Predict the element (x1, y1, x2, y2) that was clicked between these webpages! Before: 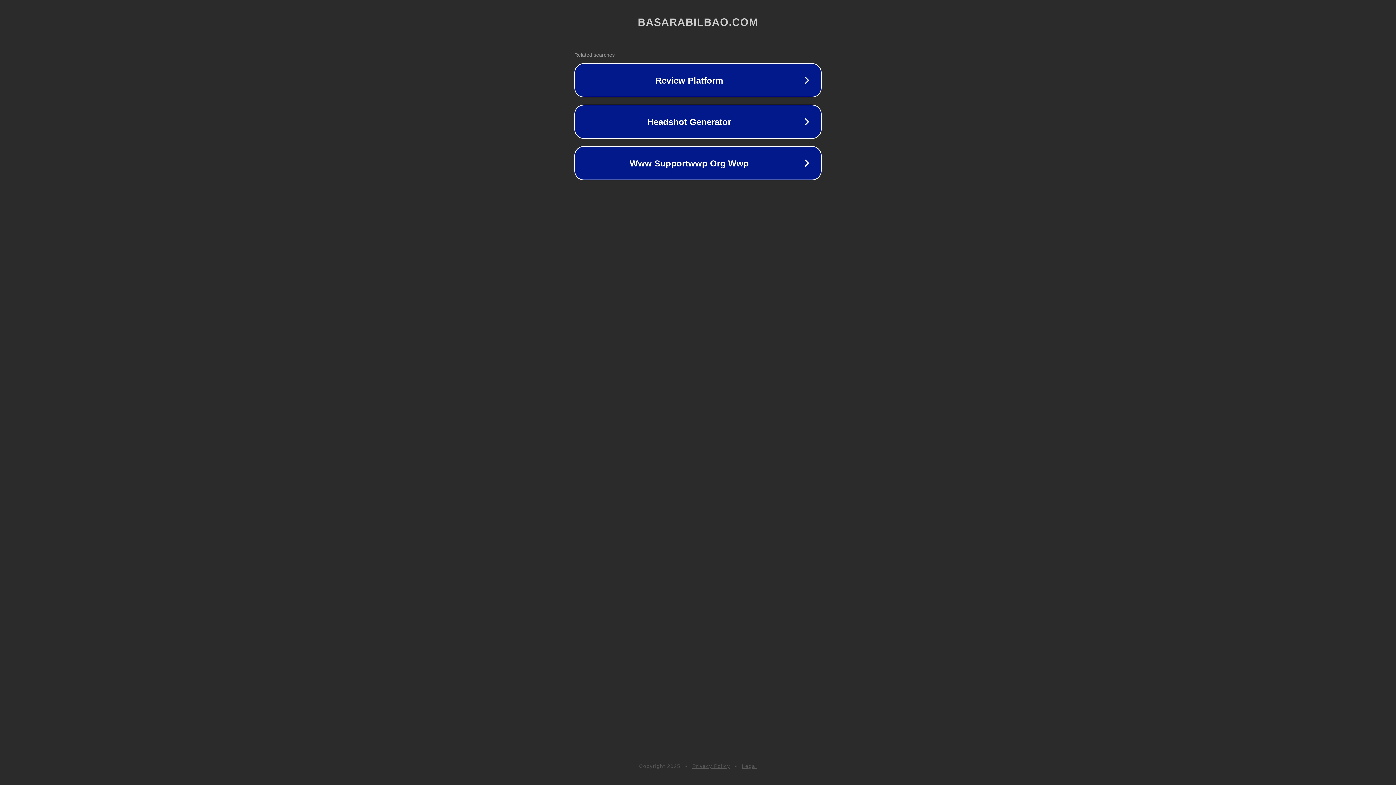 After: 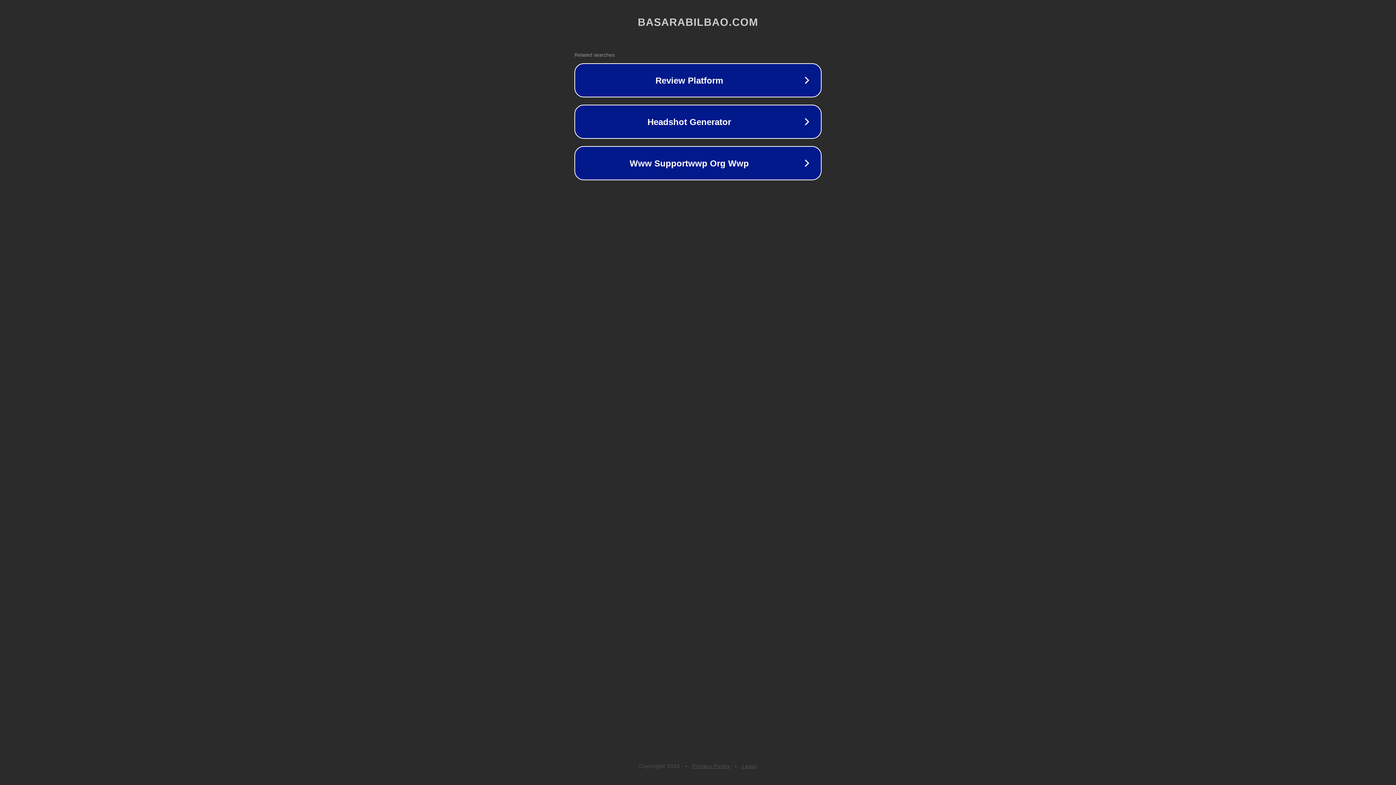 Action: label: Privacy Policy bbox: (692, 763, 730, 769)